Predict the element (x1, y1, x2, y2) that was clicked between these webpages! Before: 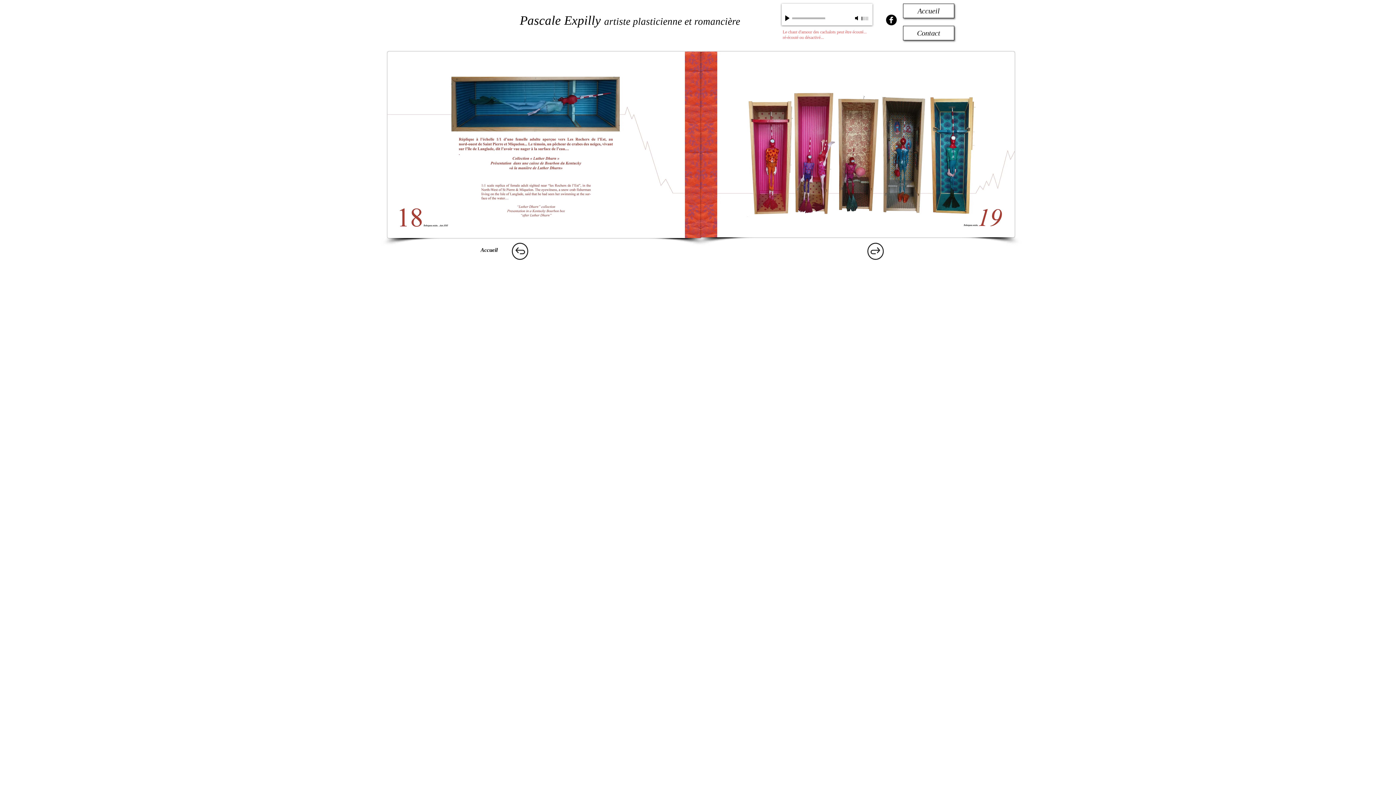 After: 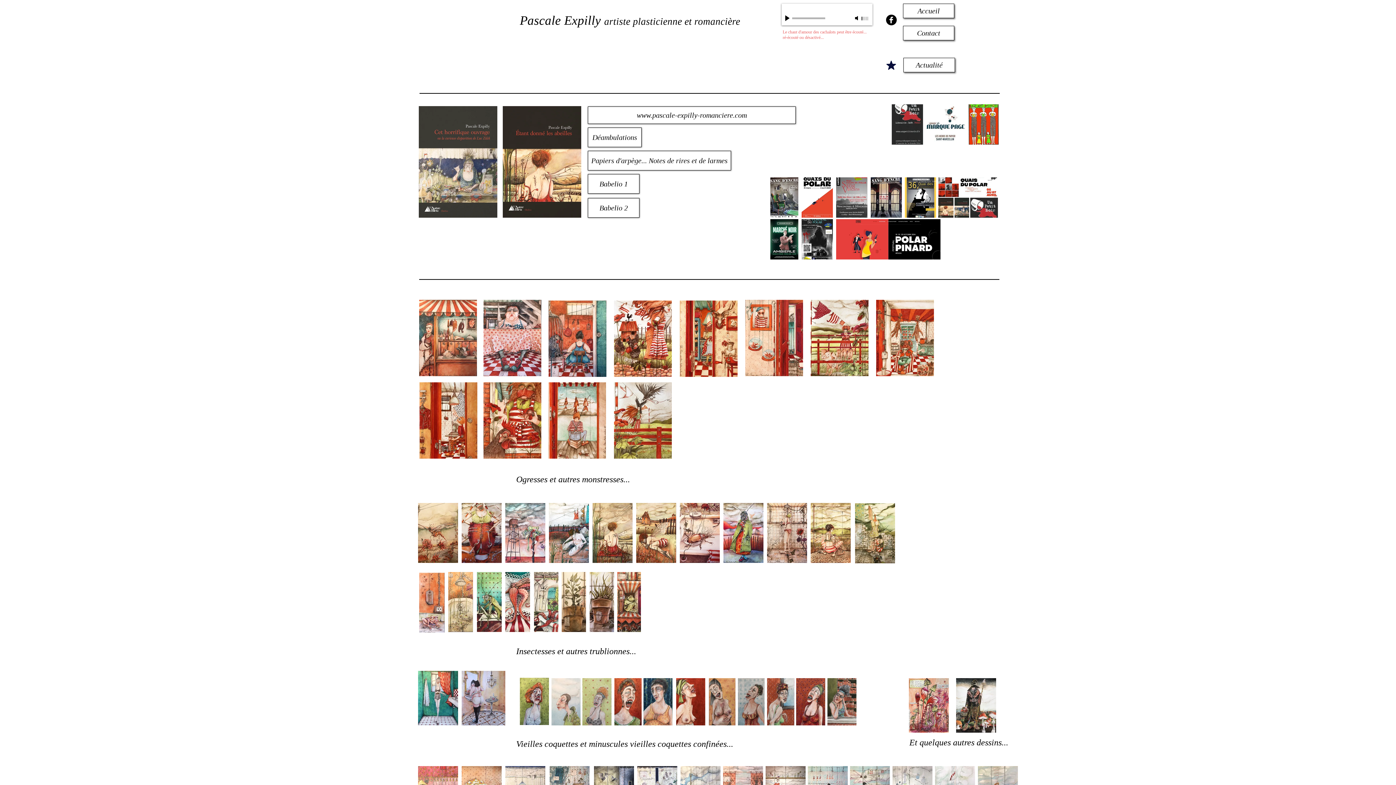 Action: bbox: (903, 3, 954, 18) label: Accueil